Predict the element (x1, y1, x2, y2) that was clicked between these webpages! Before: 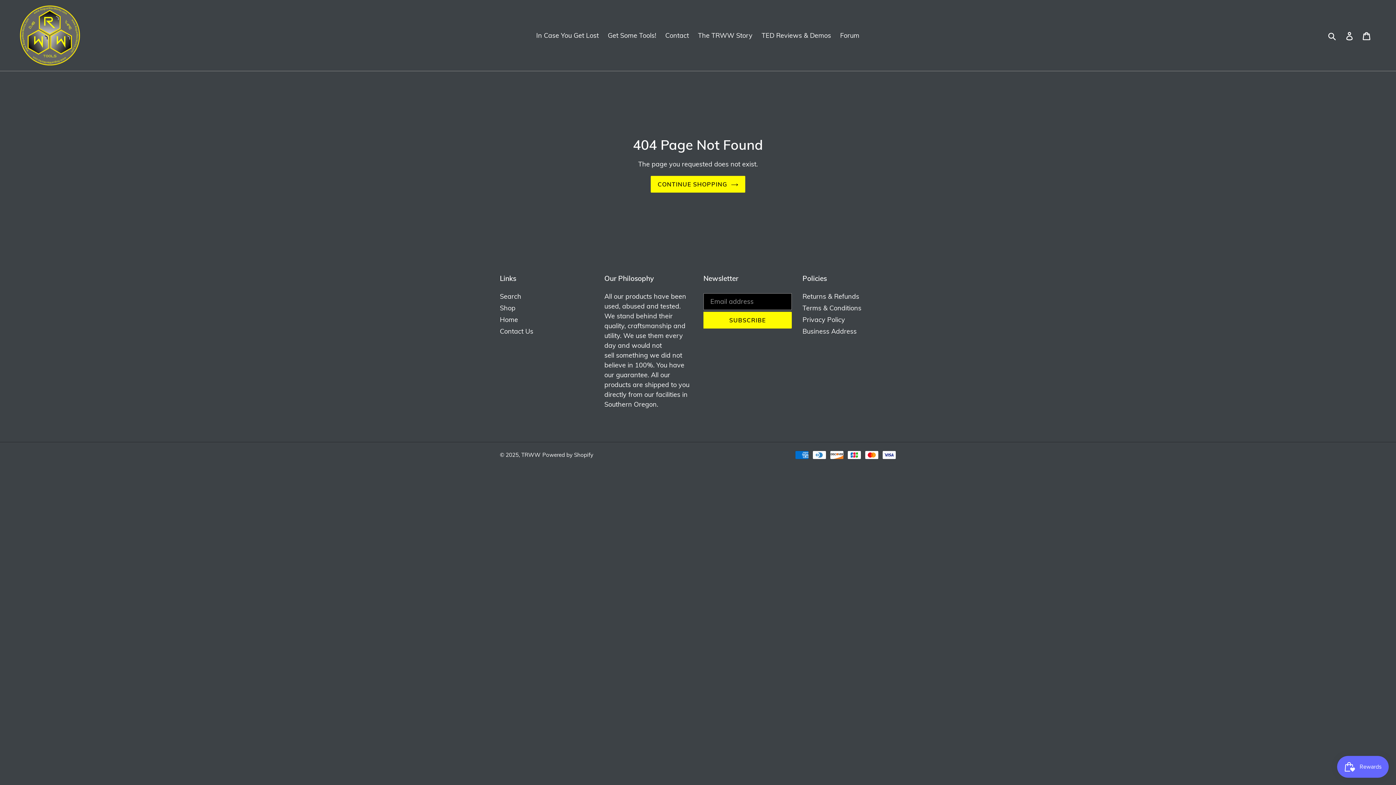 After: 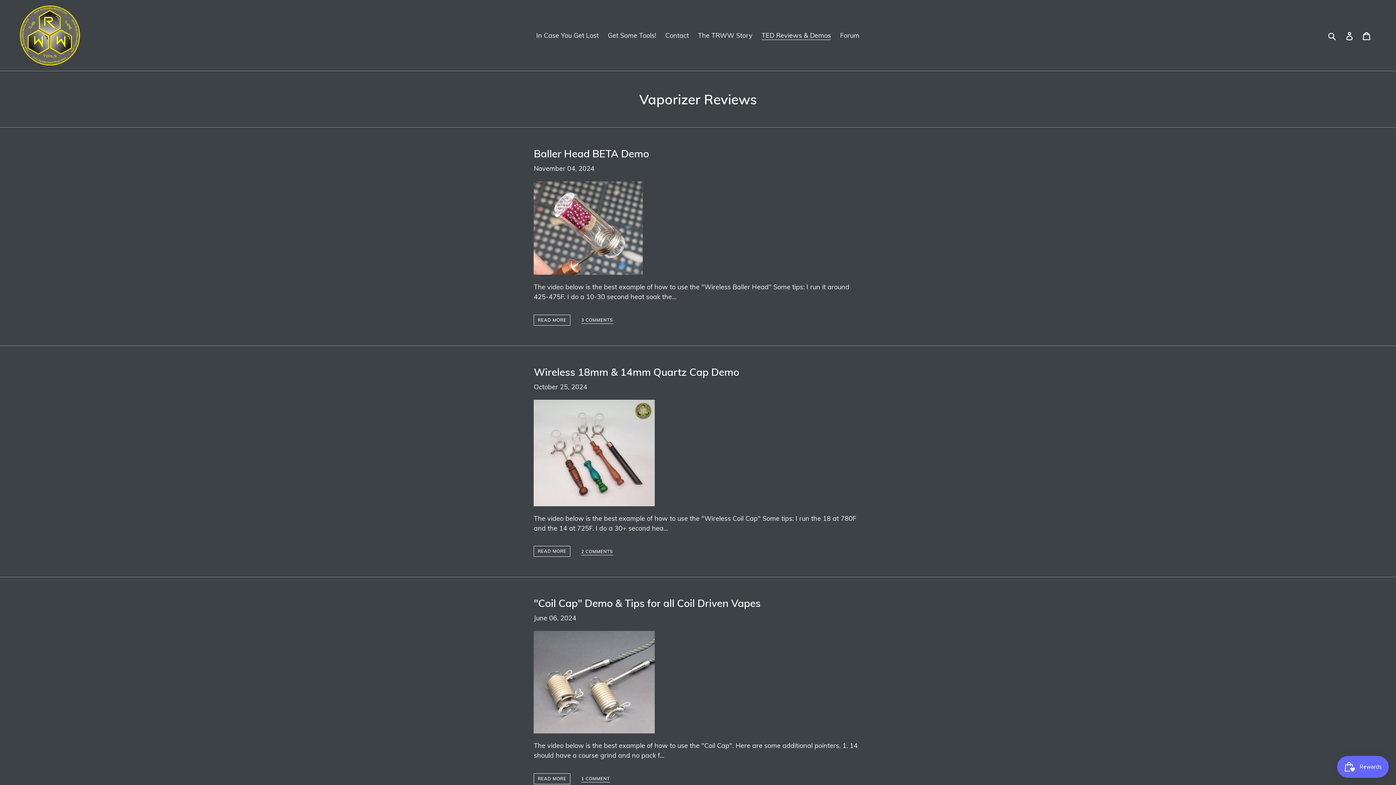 Action: label: TED Reviews & Demos bbox: (758, 29, 834, 41)